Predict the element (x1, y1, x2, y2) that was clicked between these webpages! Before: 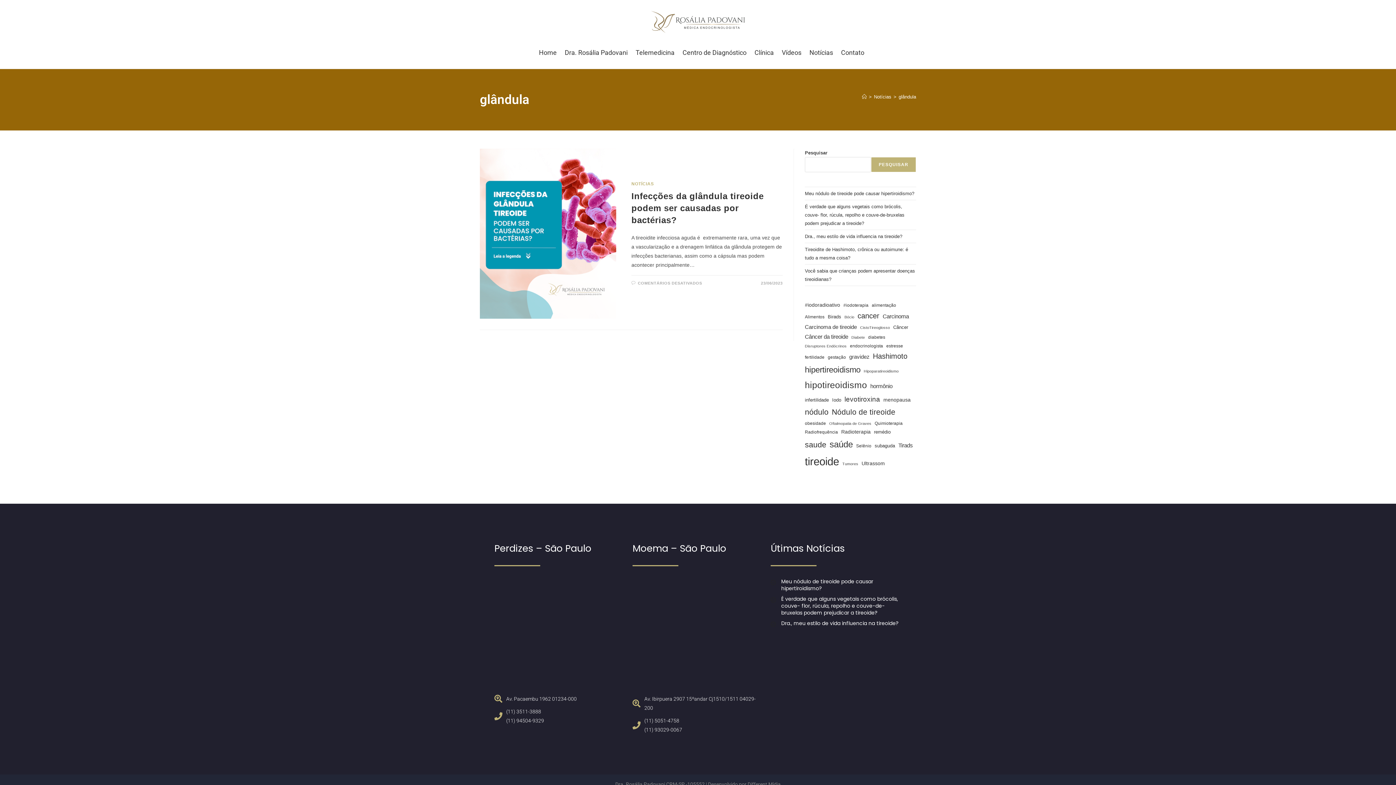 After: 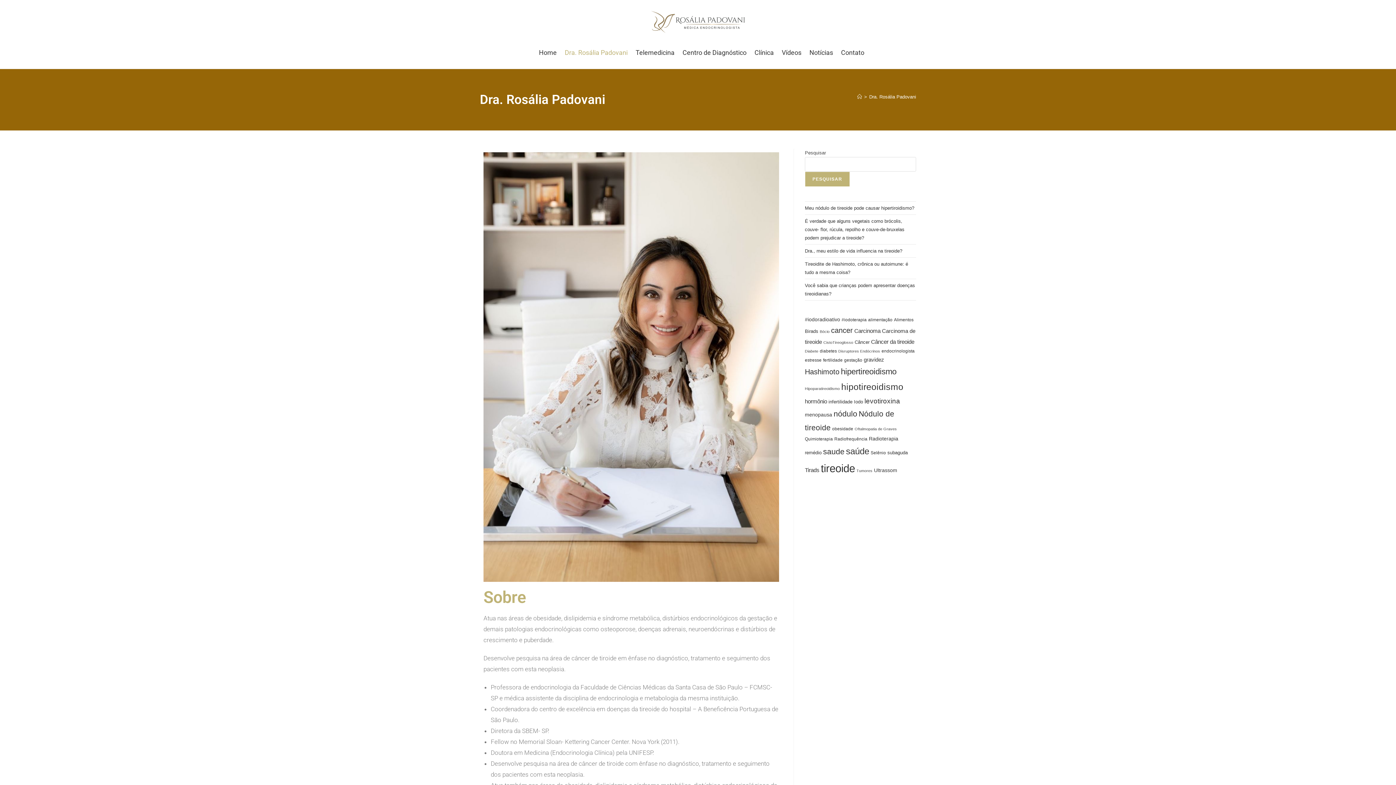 Action: bbox: (560, 45, 627, 59) label: Dra. Rosália Padovani